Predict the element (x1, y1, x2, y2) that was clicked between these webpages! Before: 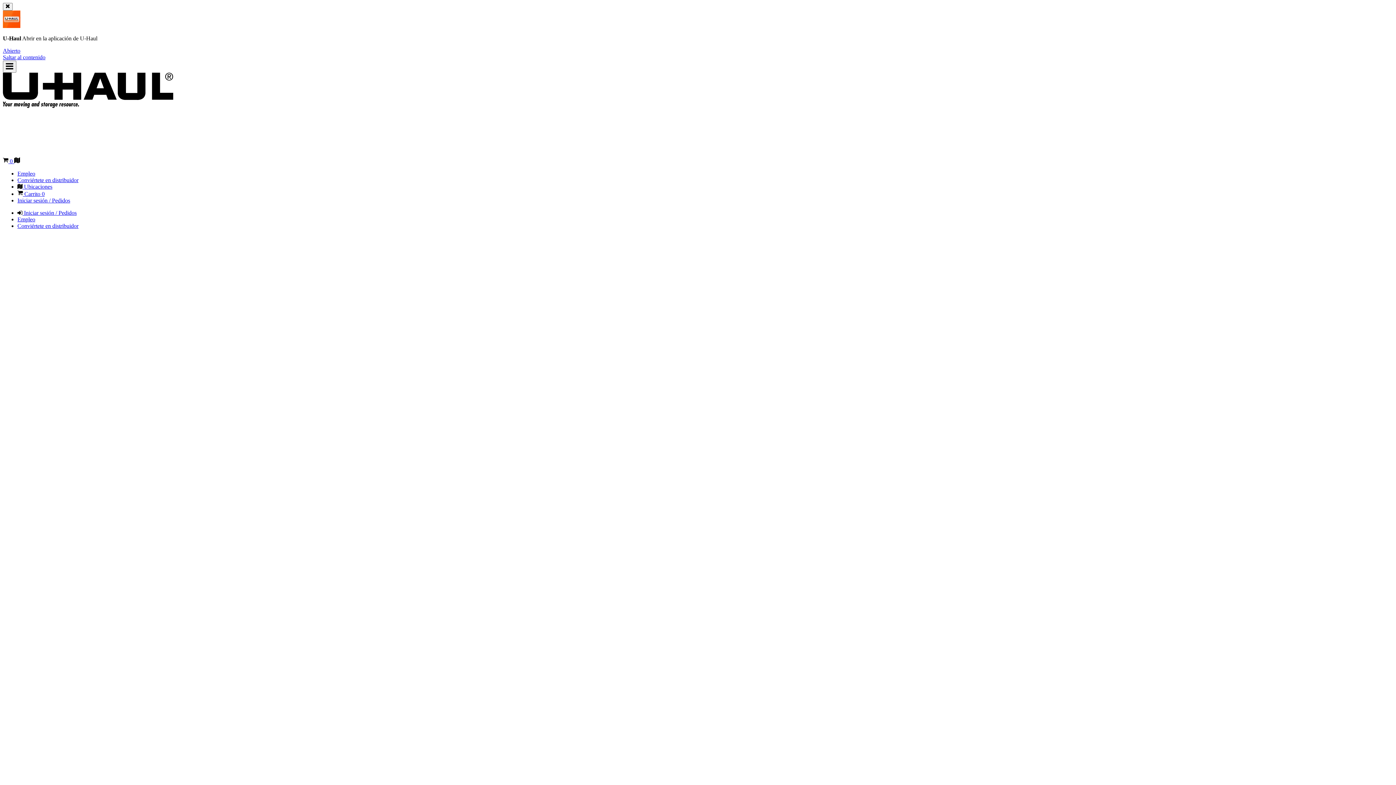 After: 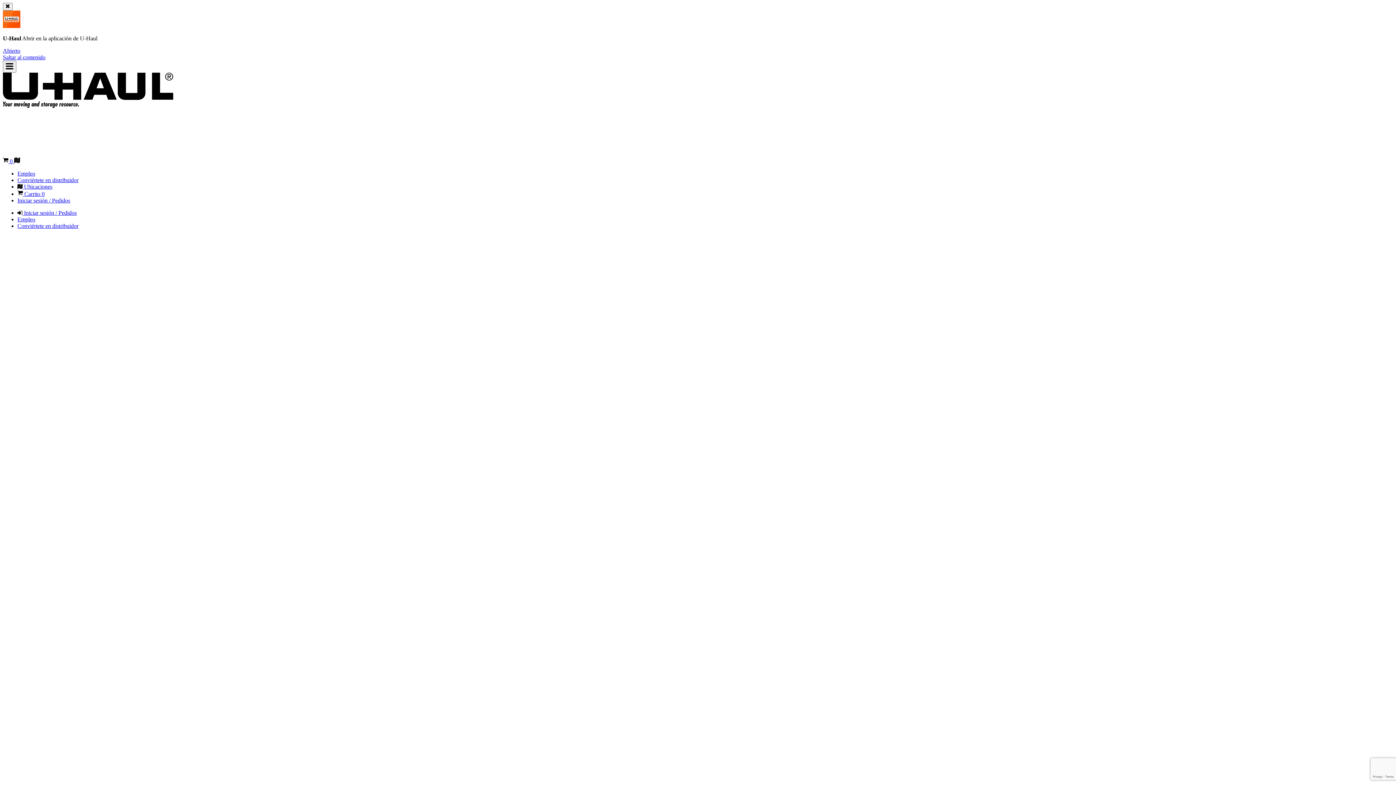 Action: bbox: (17, 223, 78, 229) label: Conviértete en distribuidor